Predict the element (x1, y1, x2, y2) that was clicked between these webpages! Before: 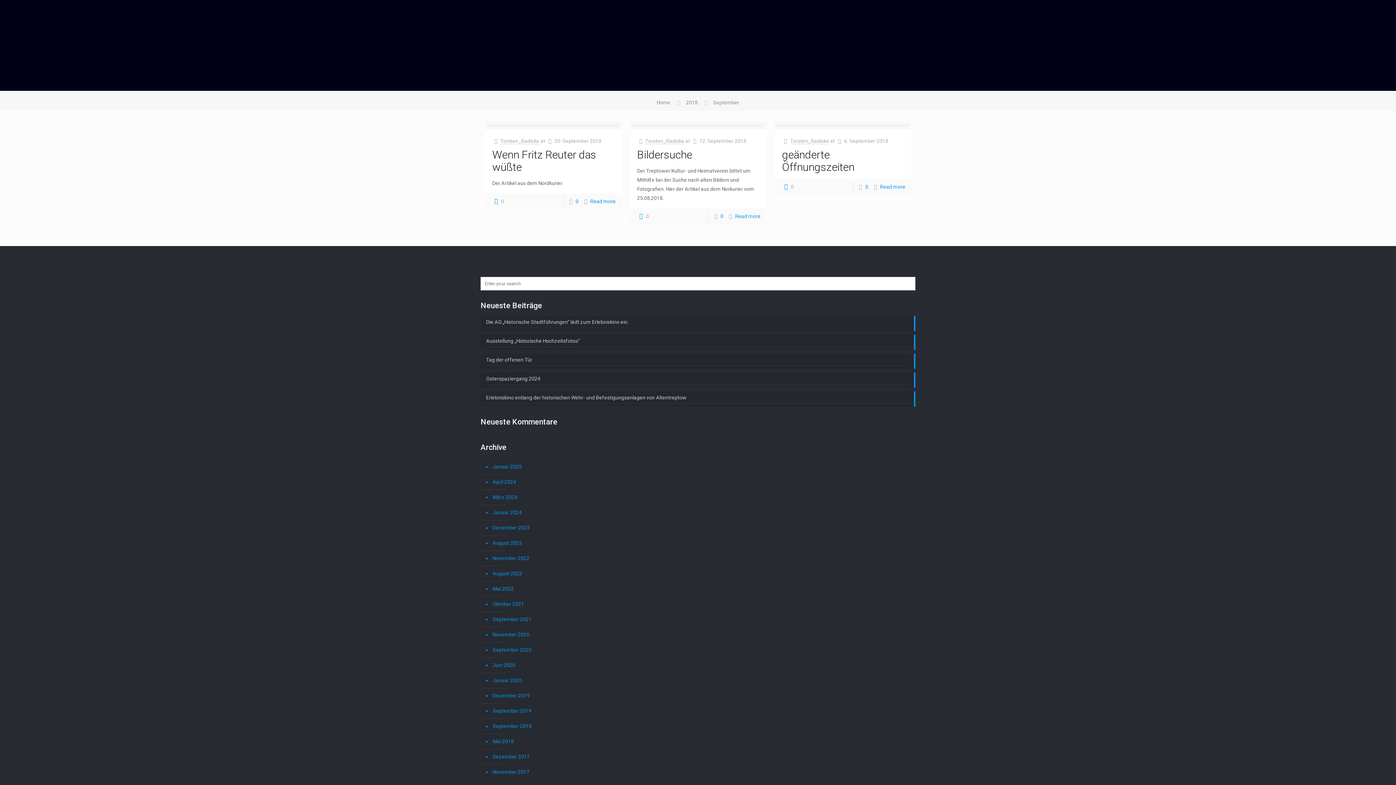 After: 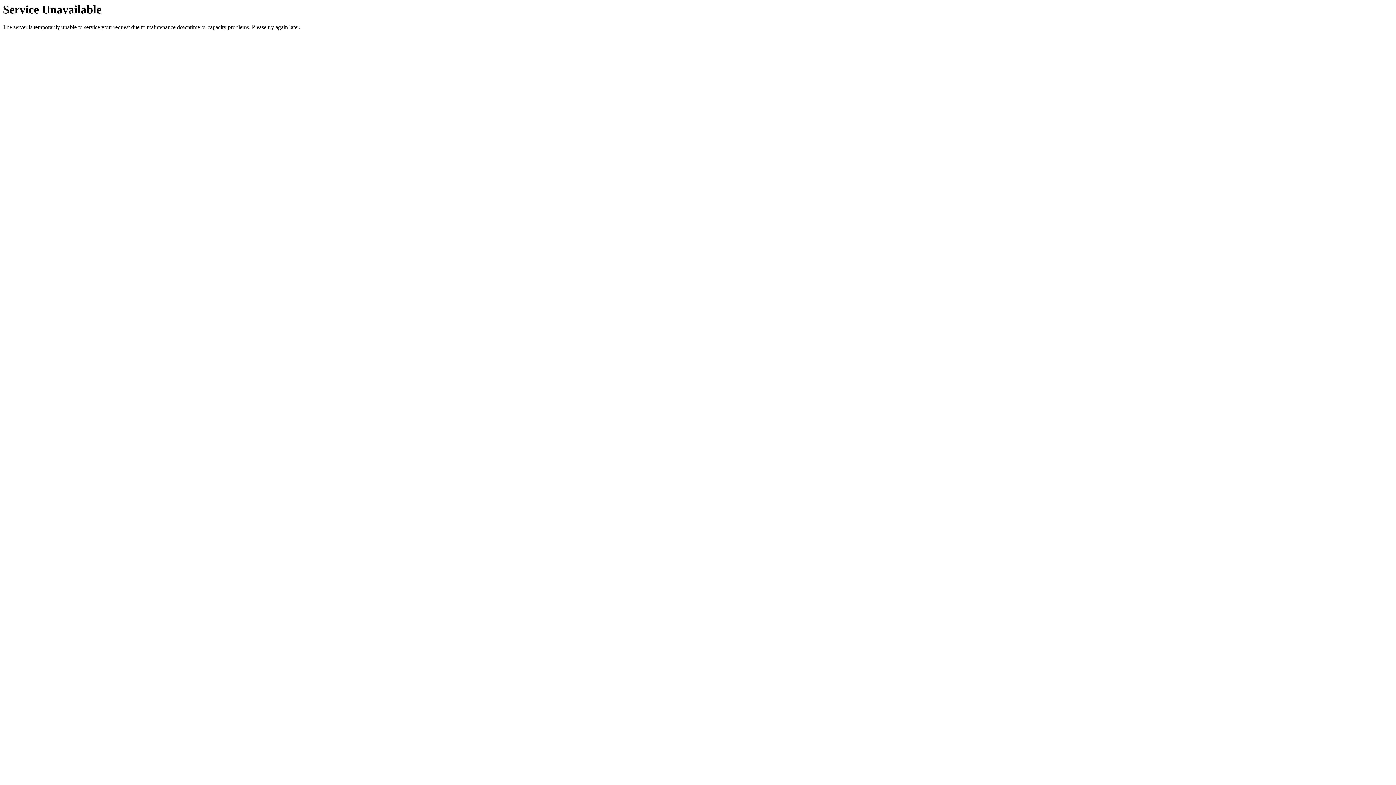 Action: label: November 2020 bbox: (491, 627, 911, 642)